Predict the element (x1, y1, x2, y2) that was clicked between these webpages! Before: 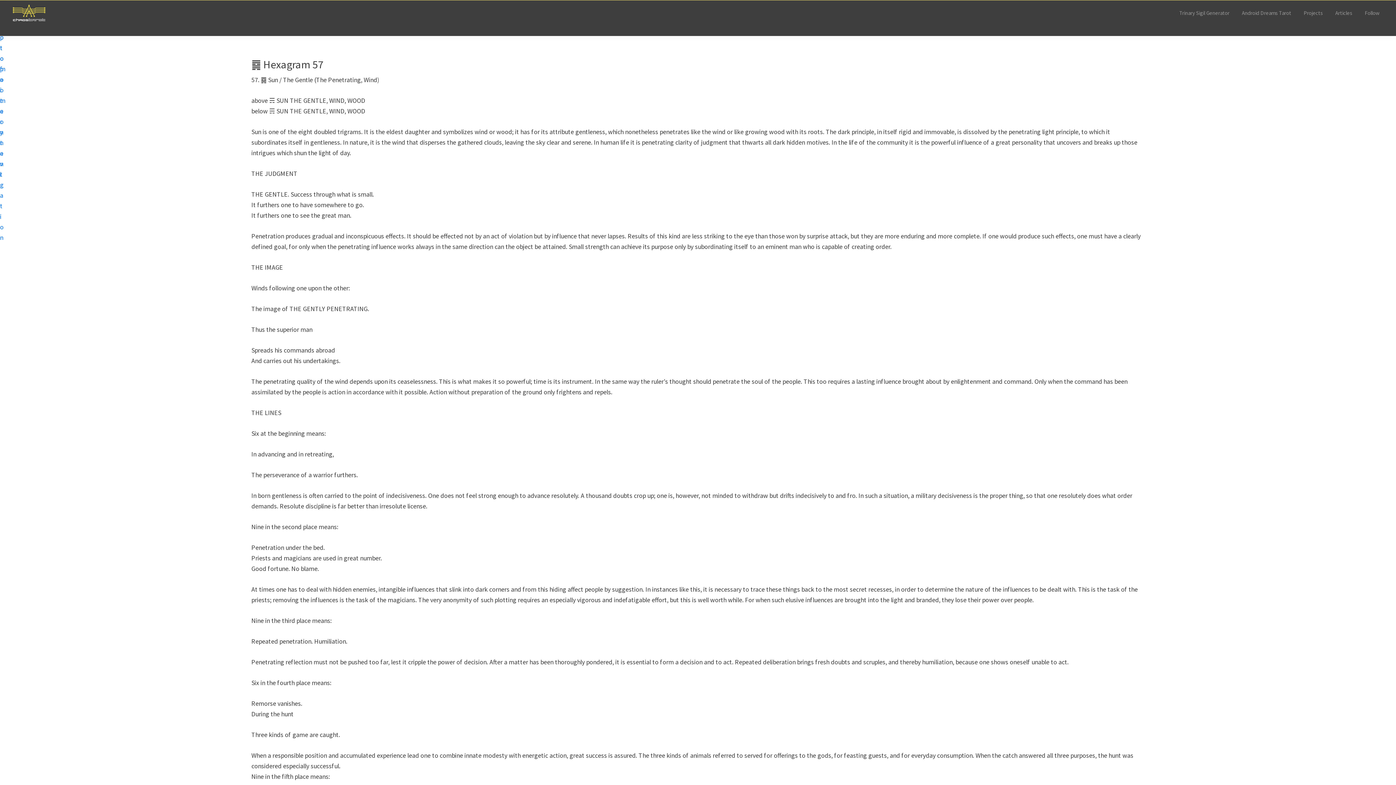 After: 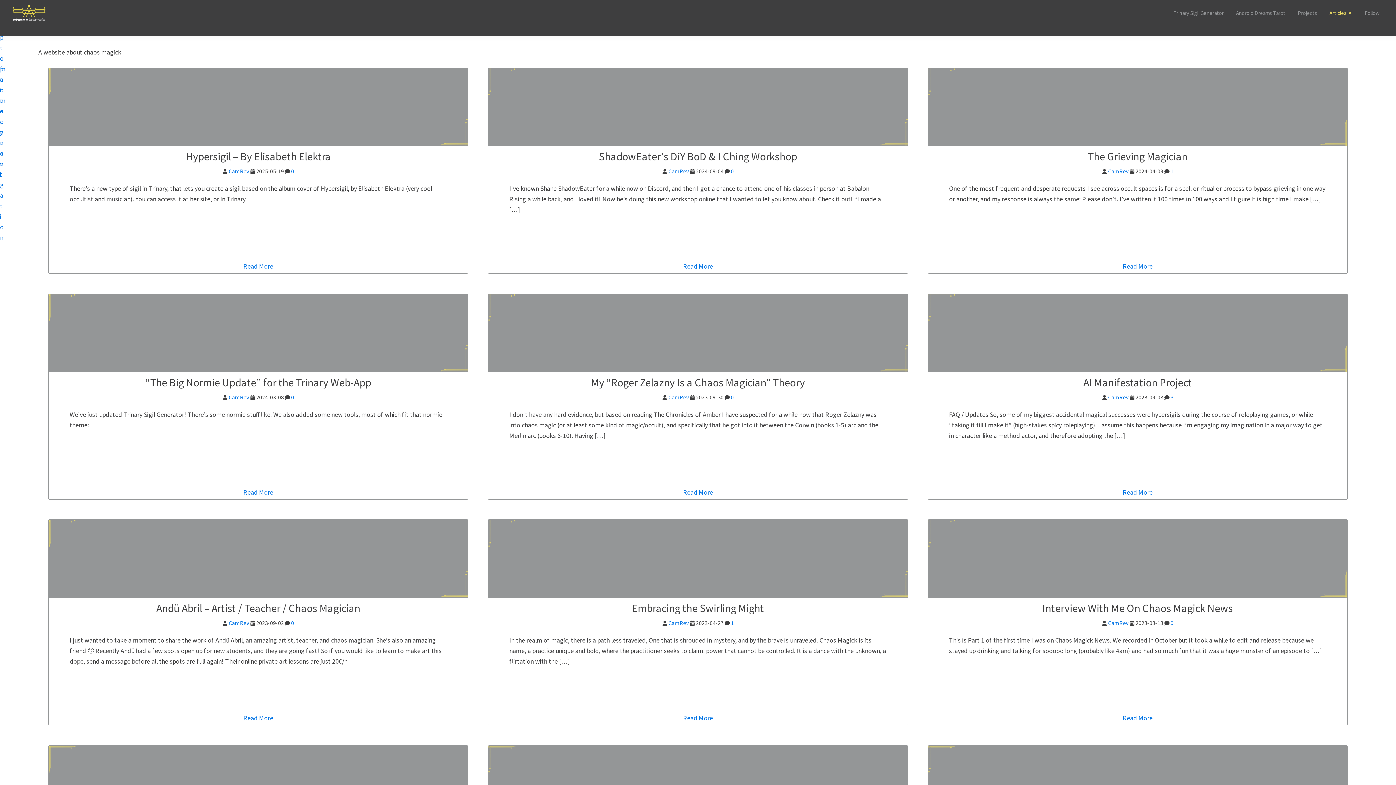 Action: bbox: (1330, 5, 1358, 20) label: Articles